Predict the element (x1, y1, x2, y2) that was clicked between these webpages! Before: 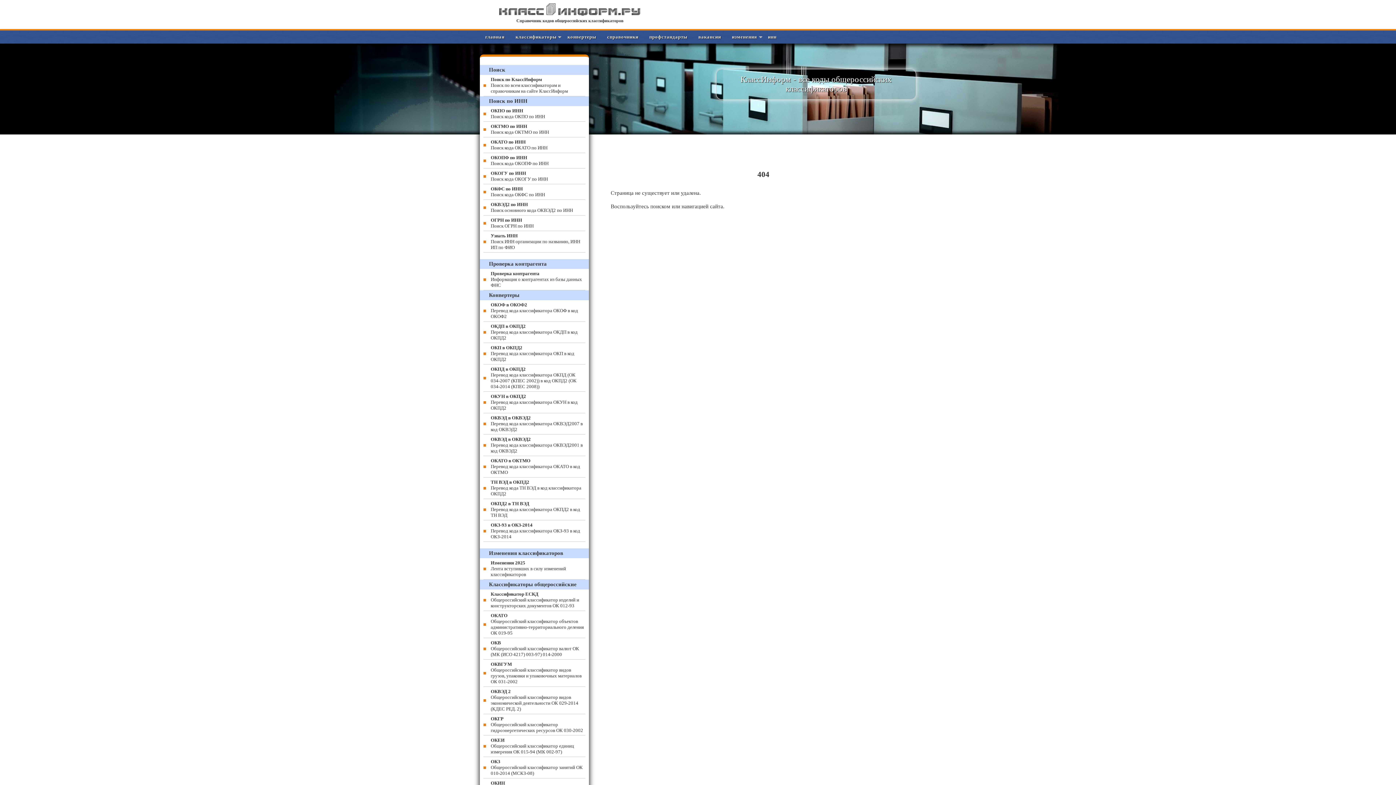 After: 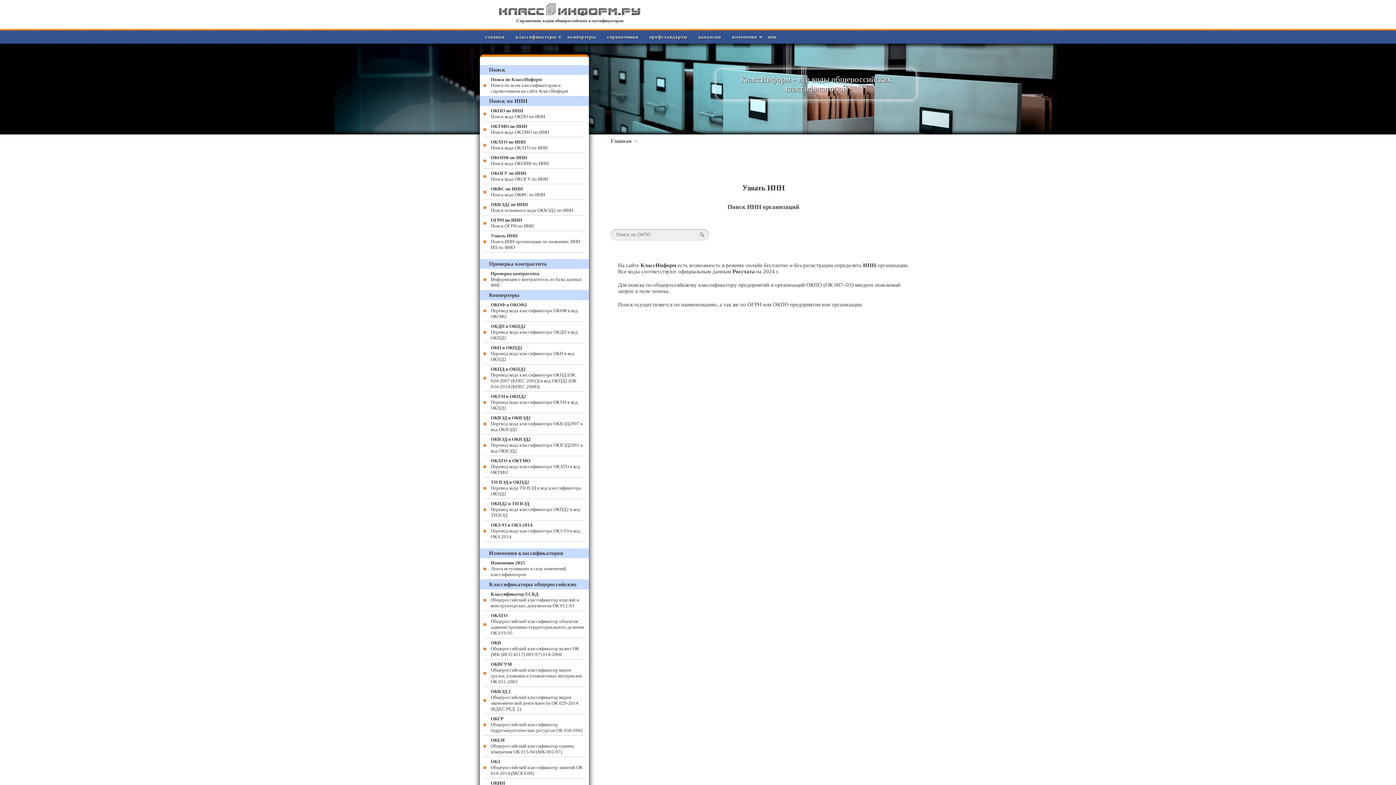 Action: bbox: (483, 231, 585, 252) label: Узнать ИНН
Поиск ИНН организации по названию, ИНН ИП по ФИО